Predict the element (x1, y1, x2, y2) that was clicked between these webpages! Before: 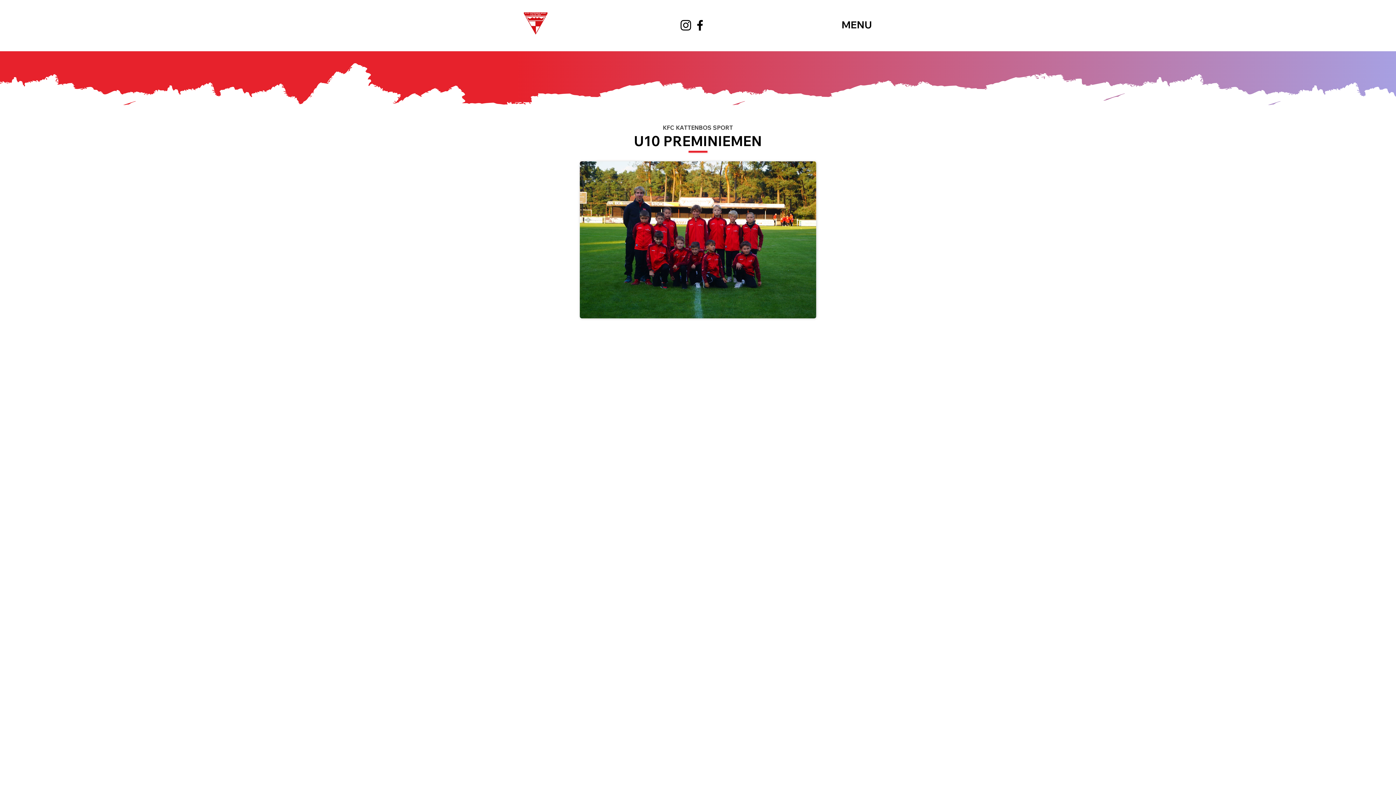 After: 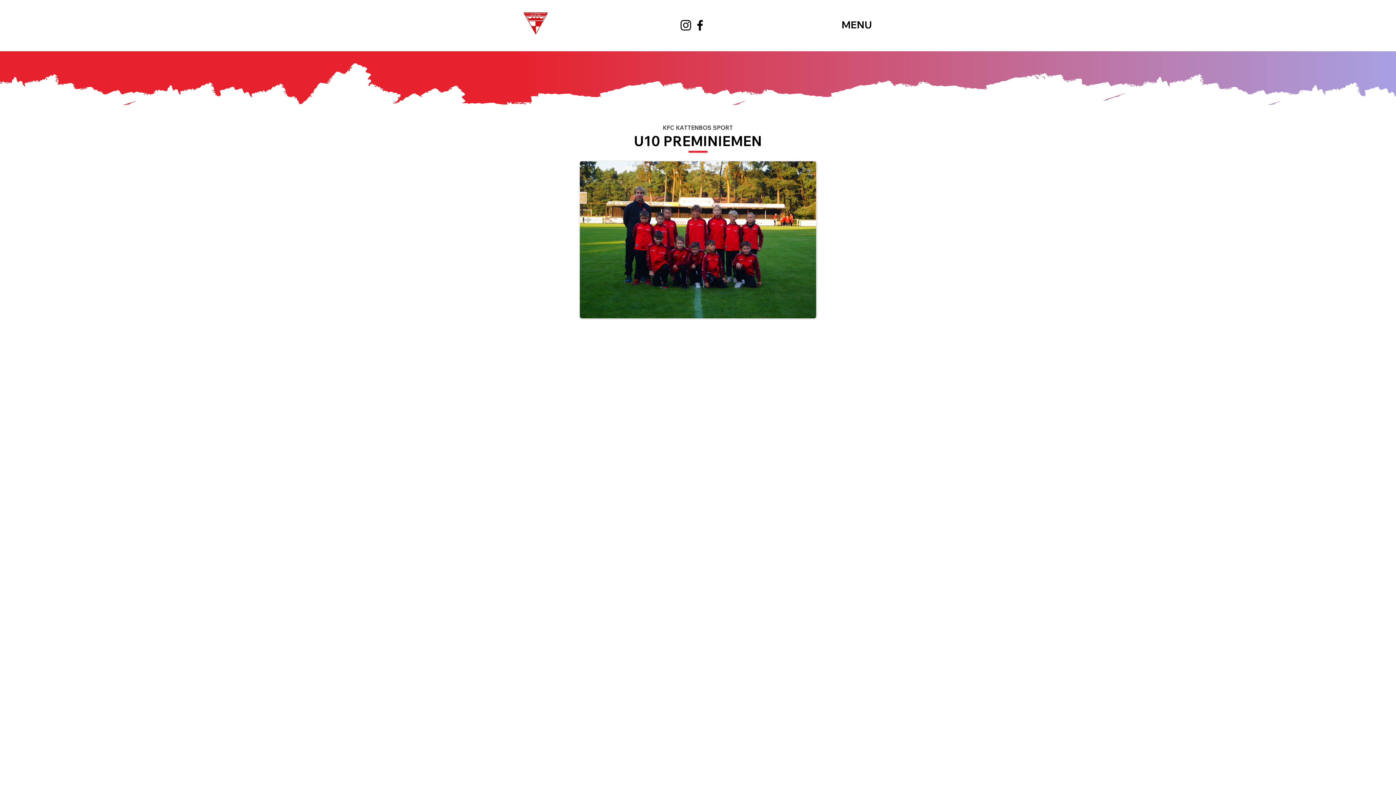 Action: label: Instagram bbox: (678, 18, 693, 32)